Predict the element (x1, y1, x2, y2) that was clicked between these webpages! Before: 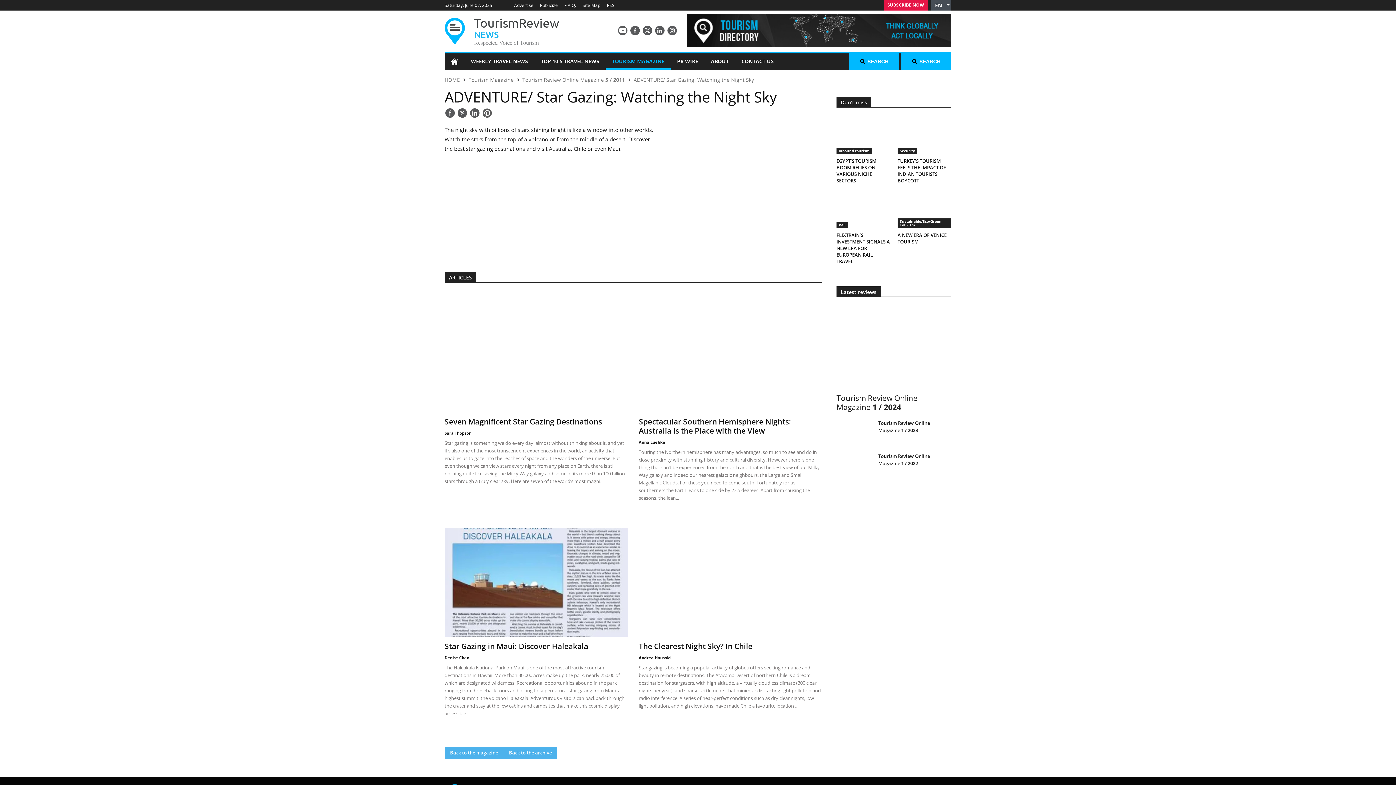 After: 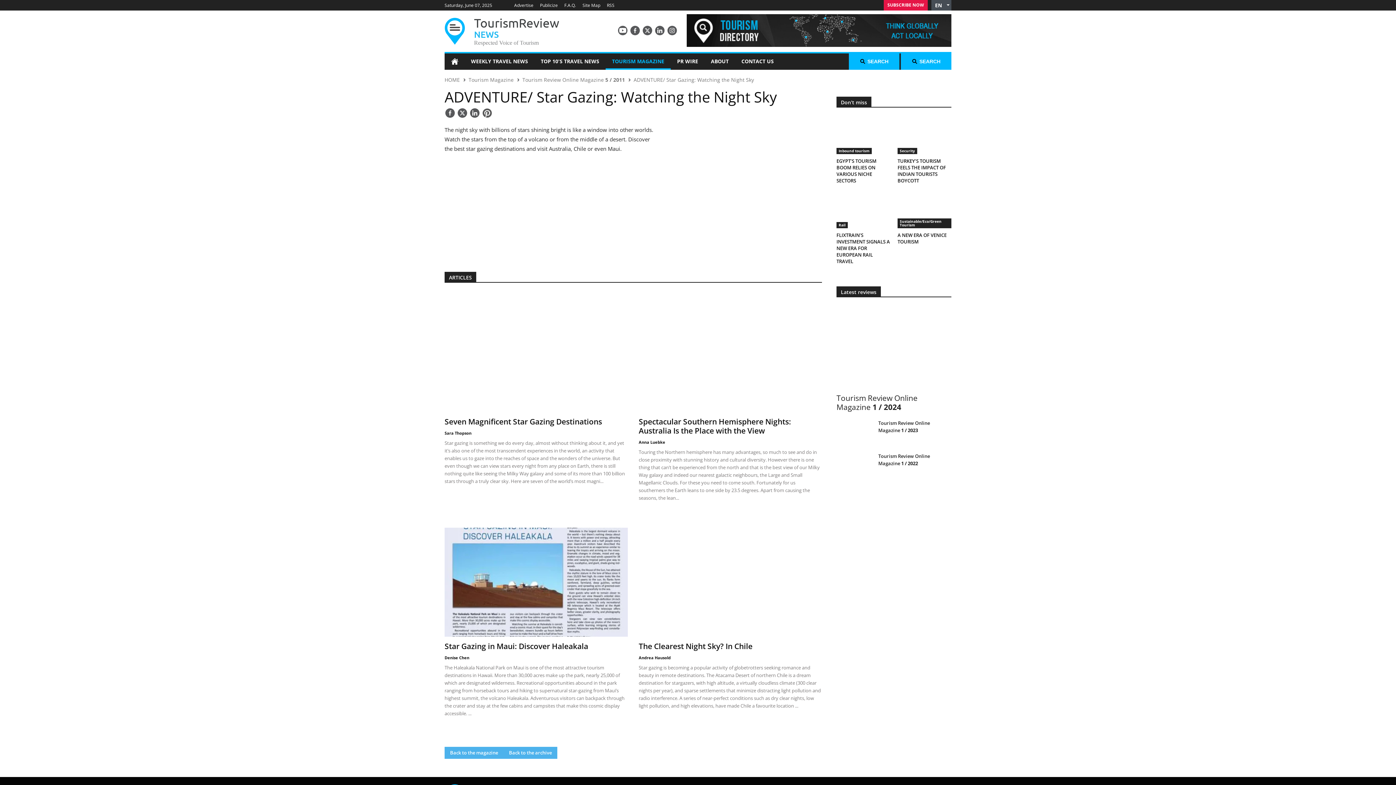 Action: bbox: (686, 41, 951, 48)